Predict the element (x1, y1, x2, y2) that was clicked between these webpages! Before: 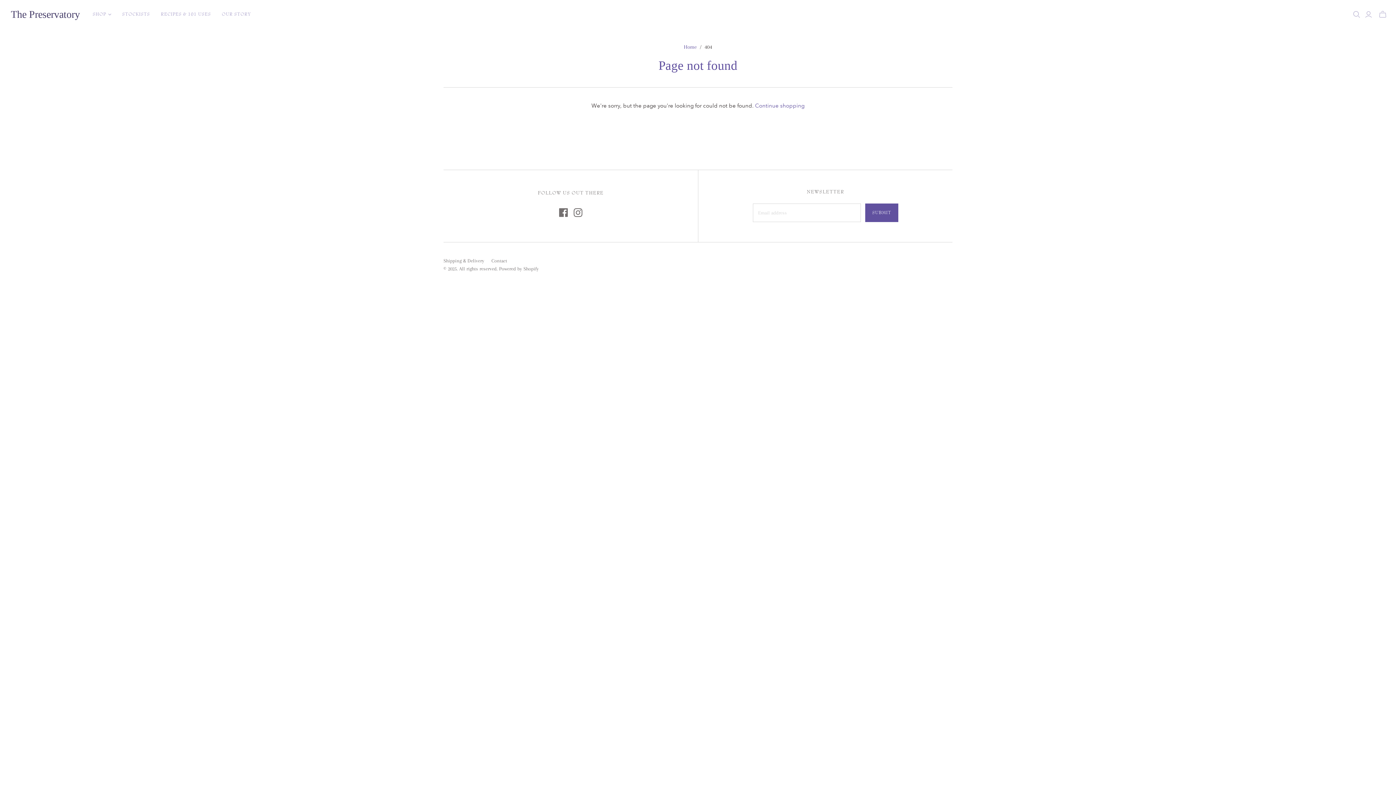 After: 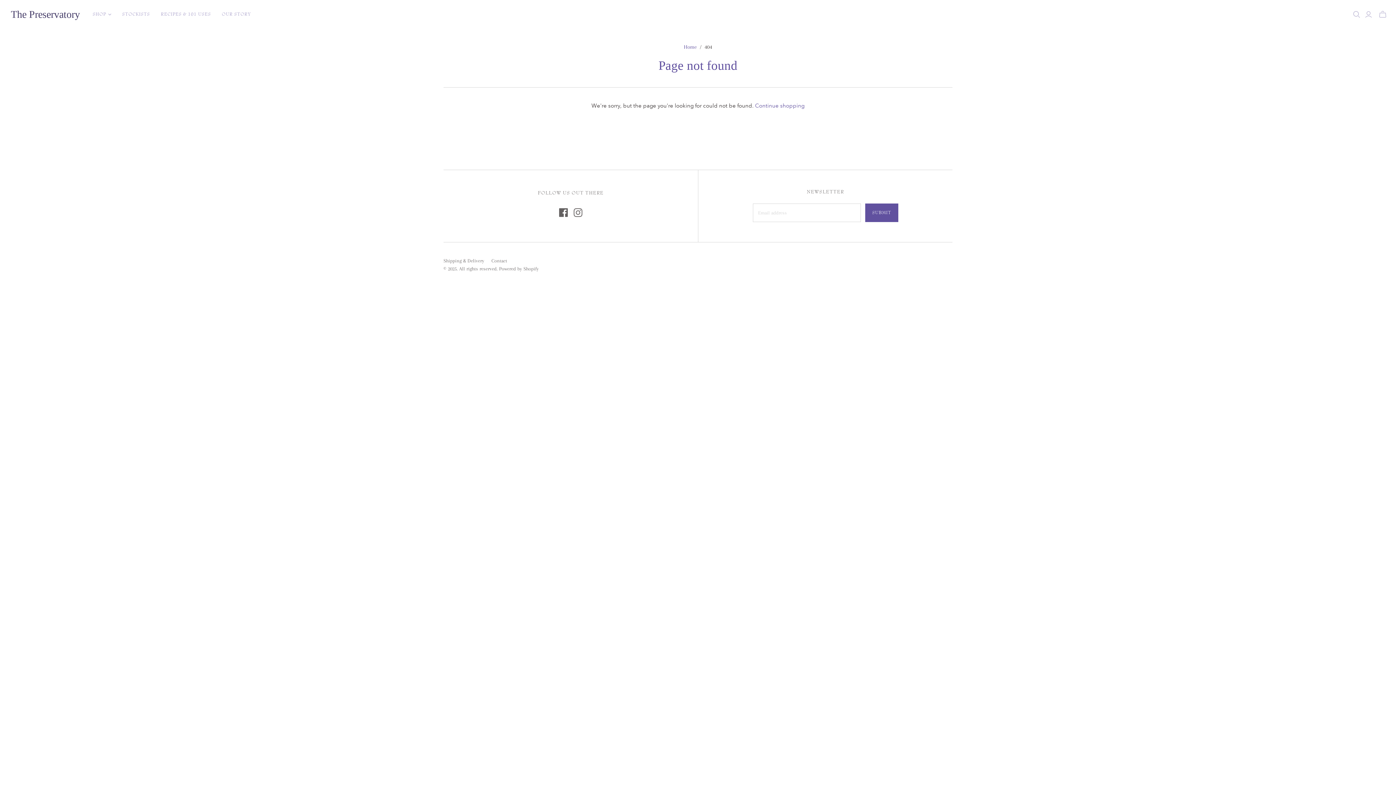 Action: bbox: (559, 208, 568, 217) label: Facebook